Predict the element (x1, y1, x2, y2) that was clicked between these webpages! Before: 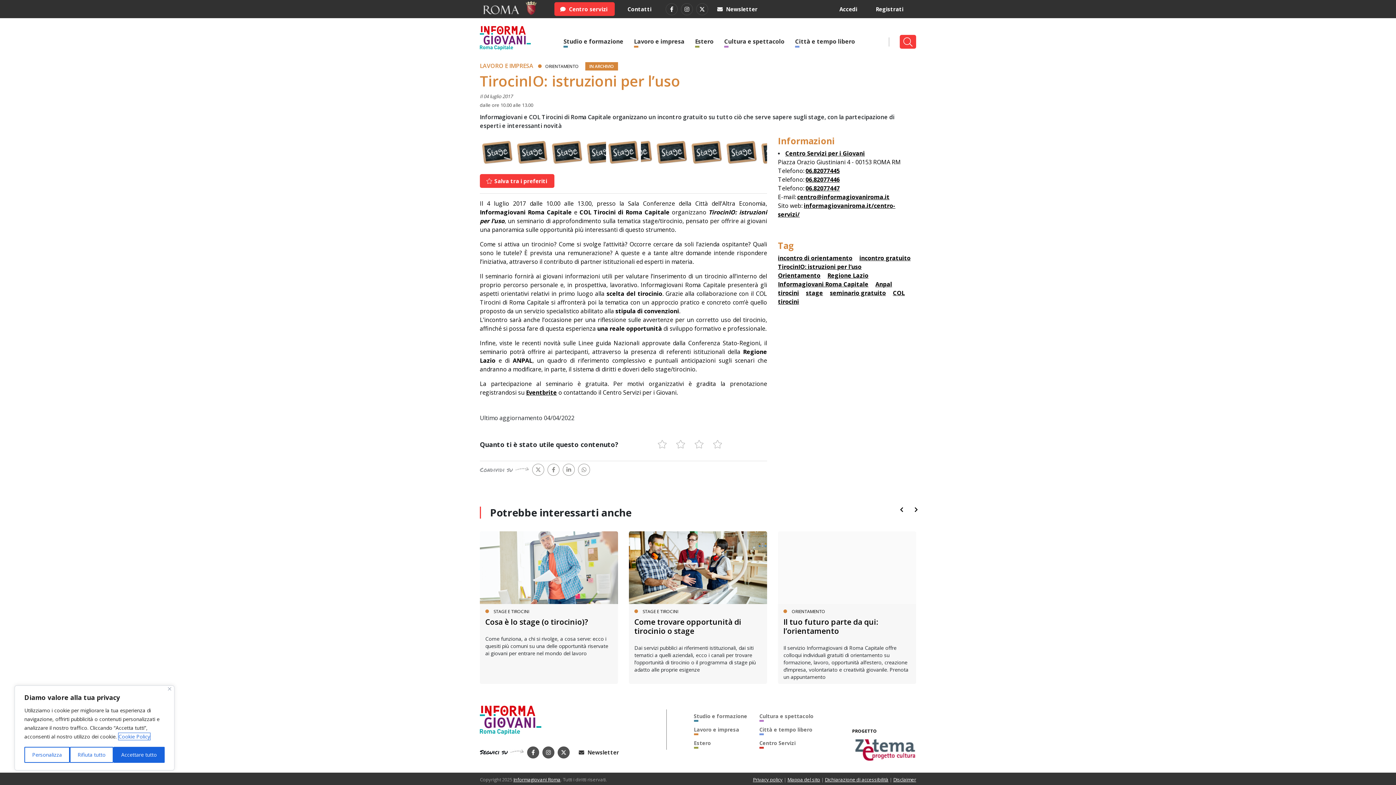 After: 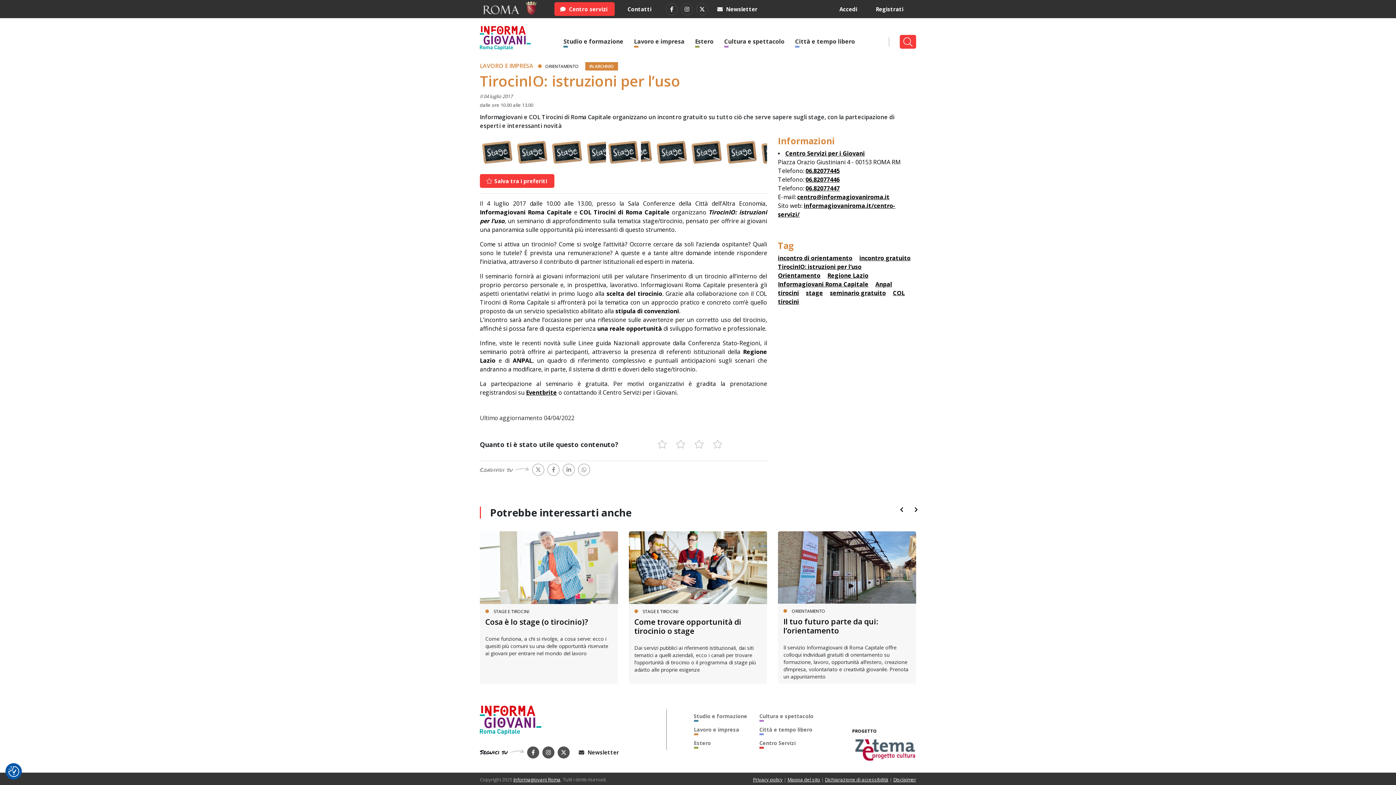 Action: label: Accettare tutto bbox: (113, 747, 164, 763)